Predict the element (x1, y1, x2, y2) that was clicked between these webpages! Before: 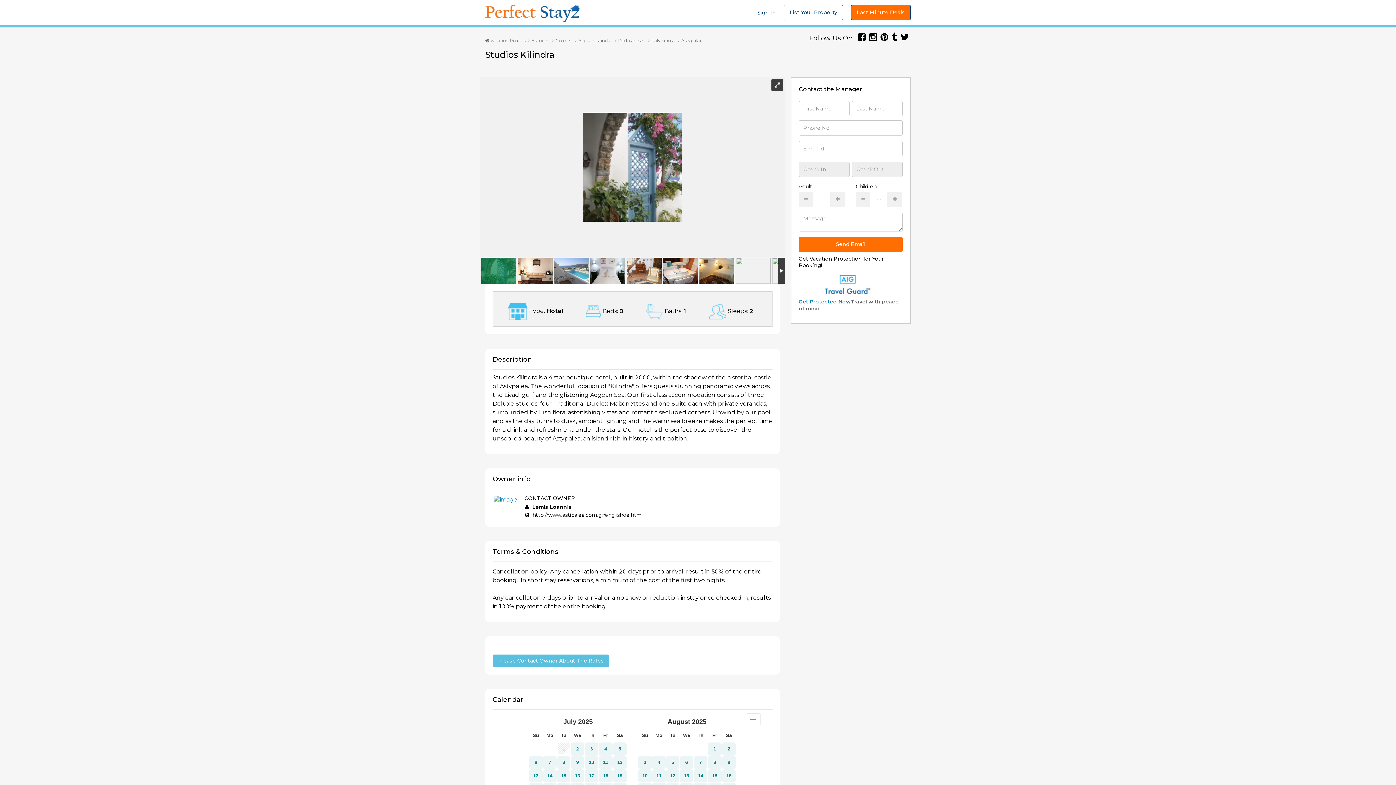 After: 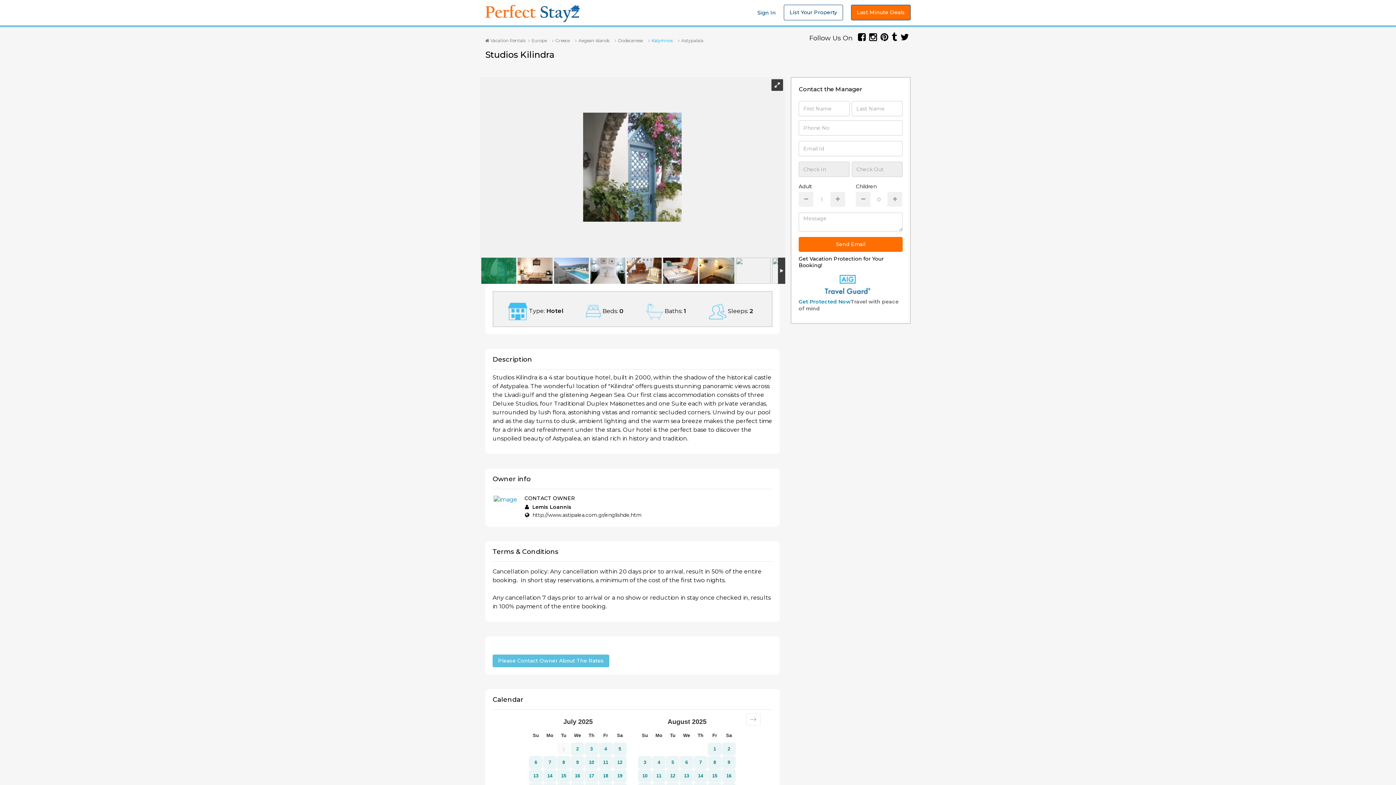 Action: label: Kalymnos bbox: (651, 37, 672, 43)